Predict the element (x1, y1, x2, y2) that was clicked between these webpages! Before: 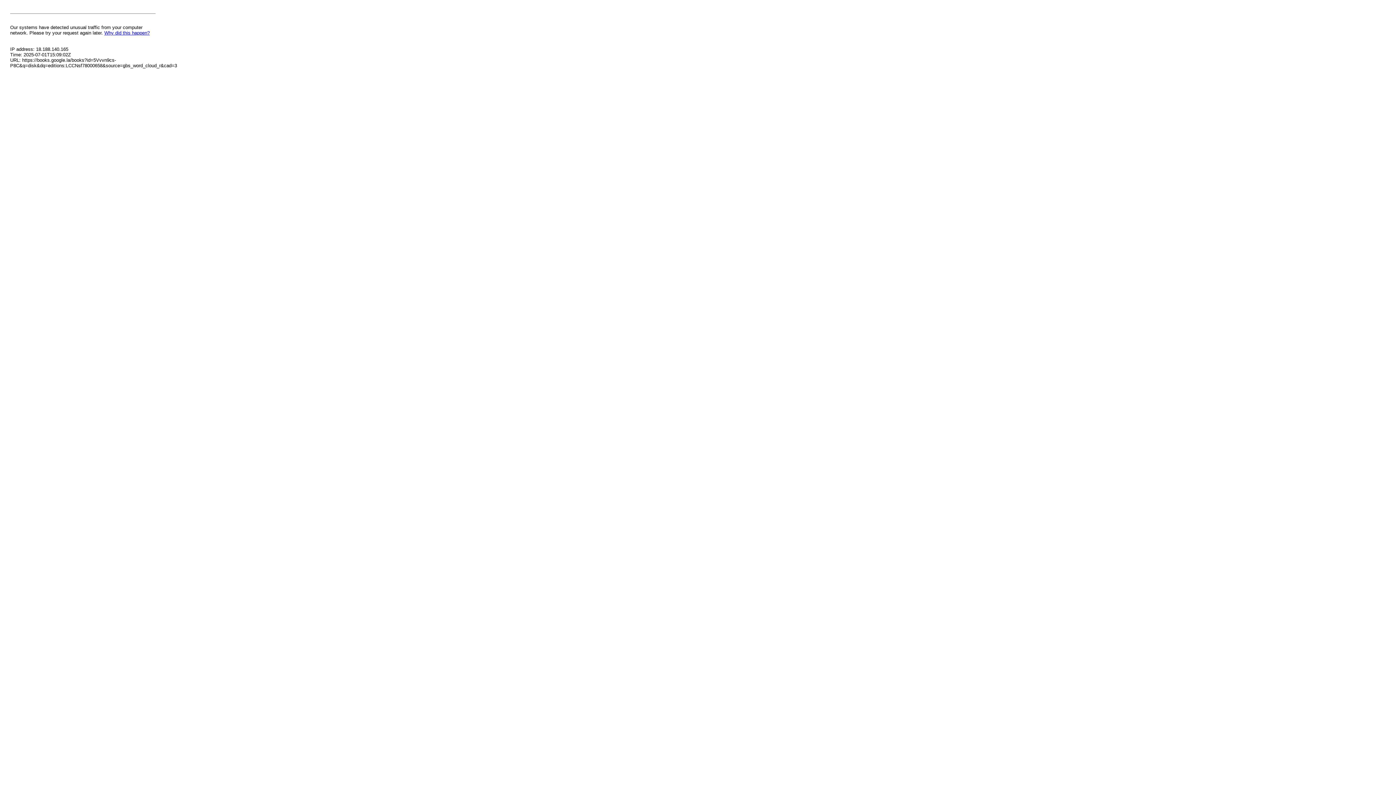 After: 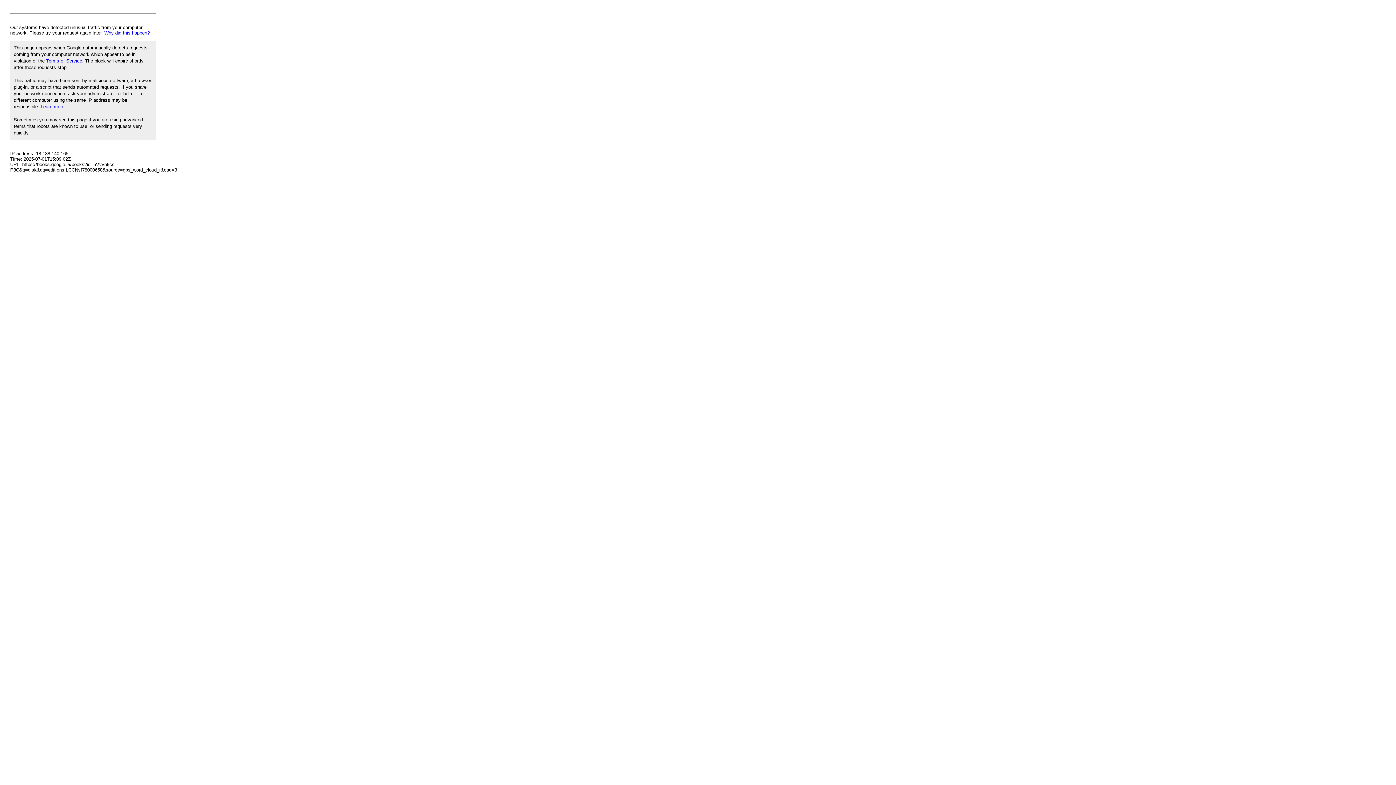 Action: bbox: (104, 30, 149, 35) label: Why did this happen?